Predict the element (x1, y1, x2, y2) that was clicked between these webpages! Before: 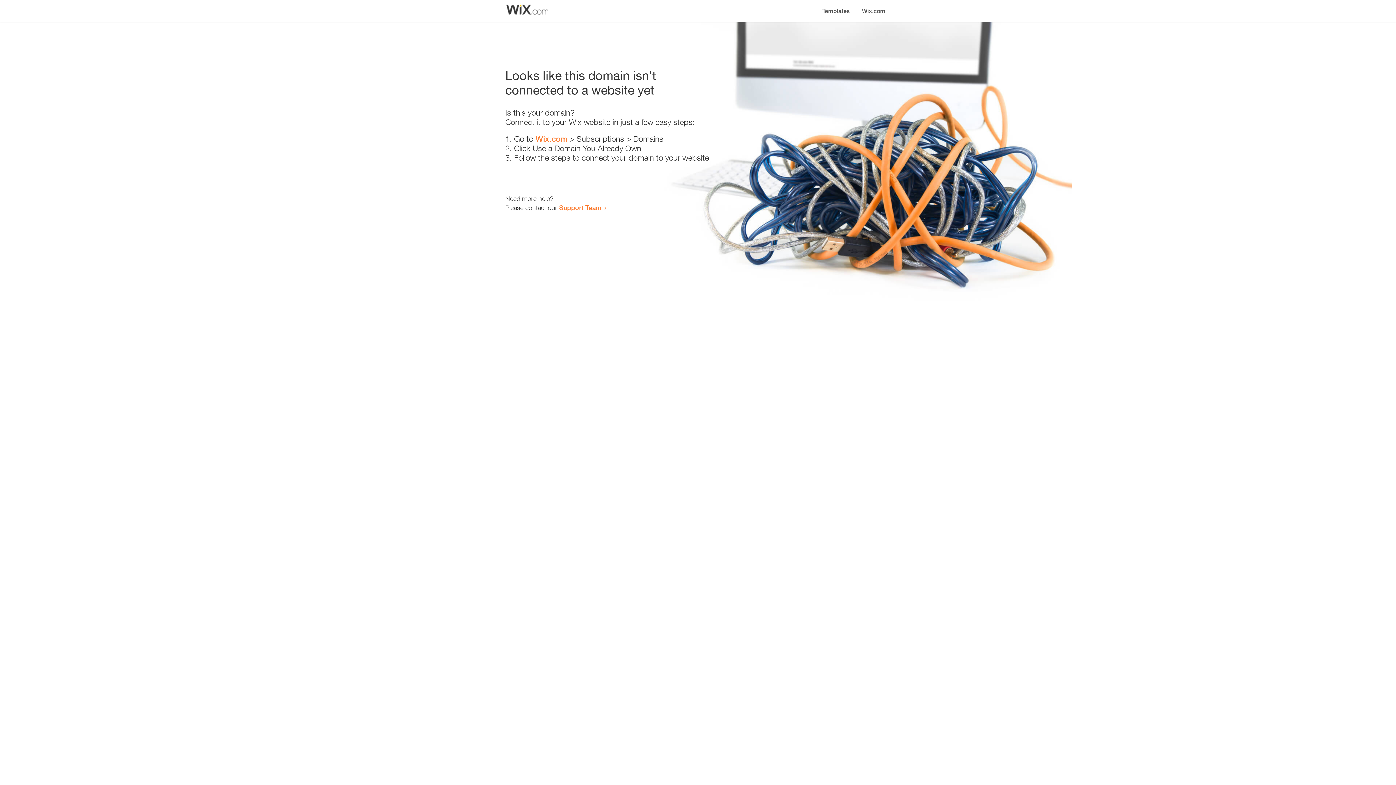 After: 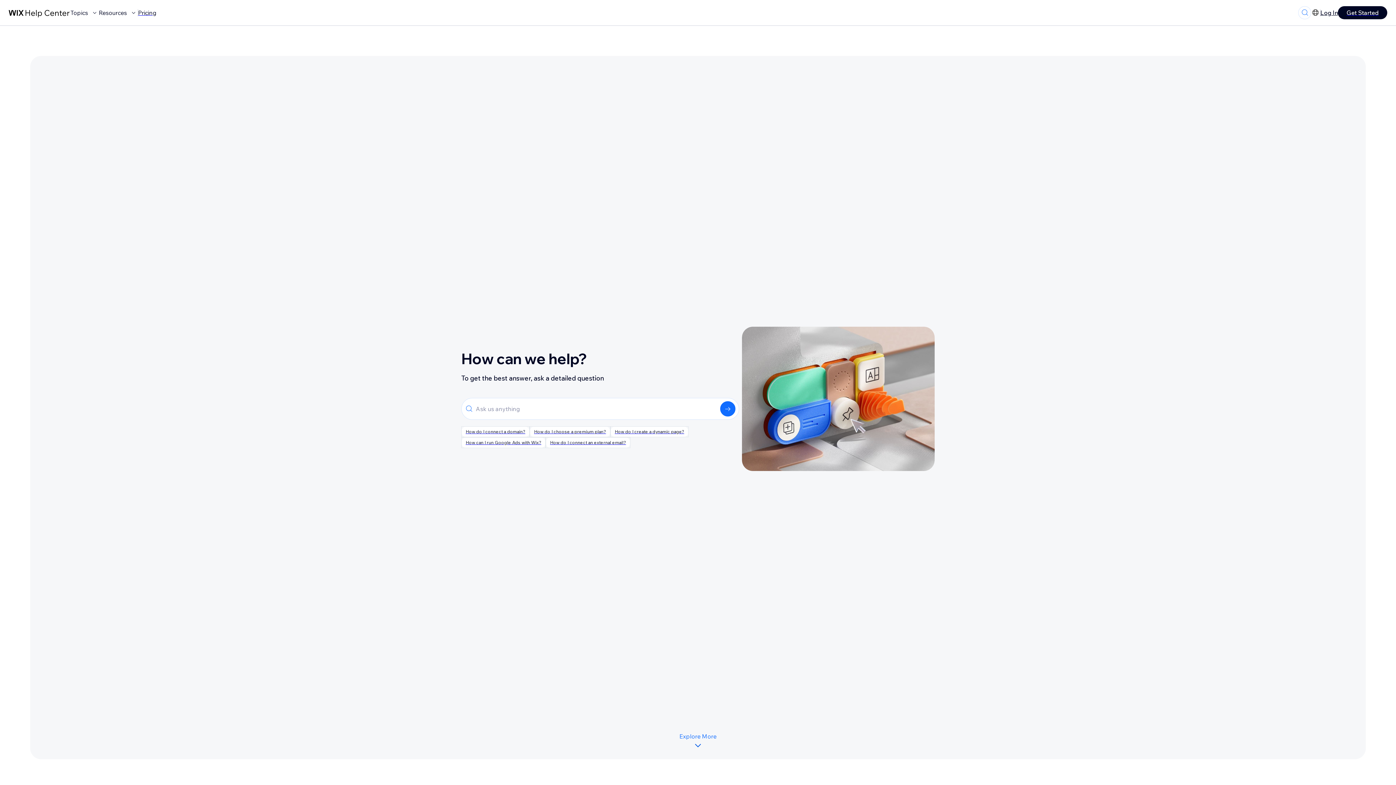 Action: bbox: (559, 203, 601, 211) label: Support Team